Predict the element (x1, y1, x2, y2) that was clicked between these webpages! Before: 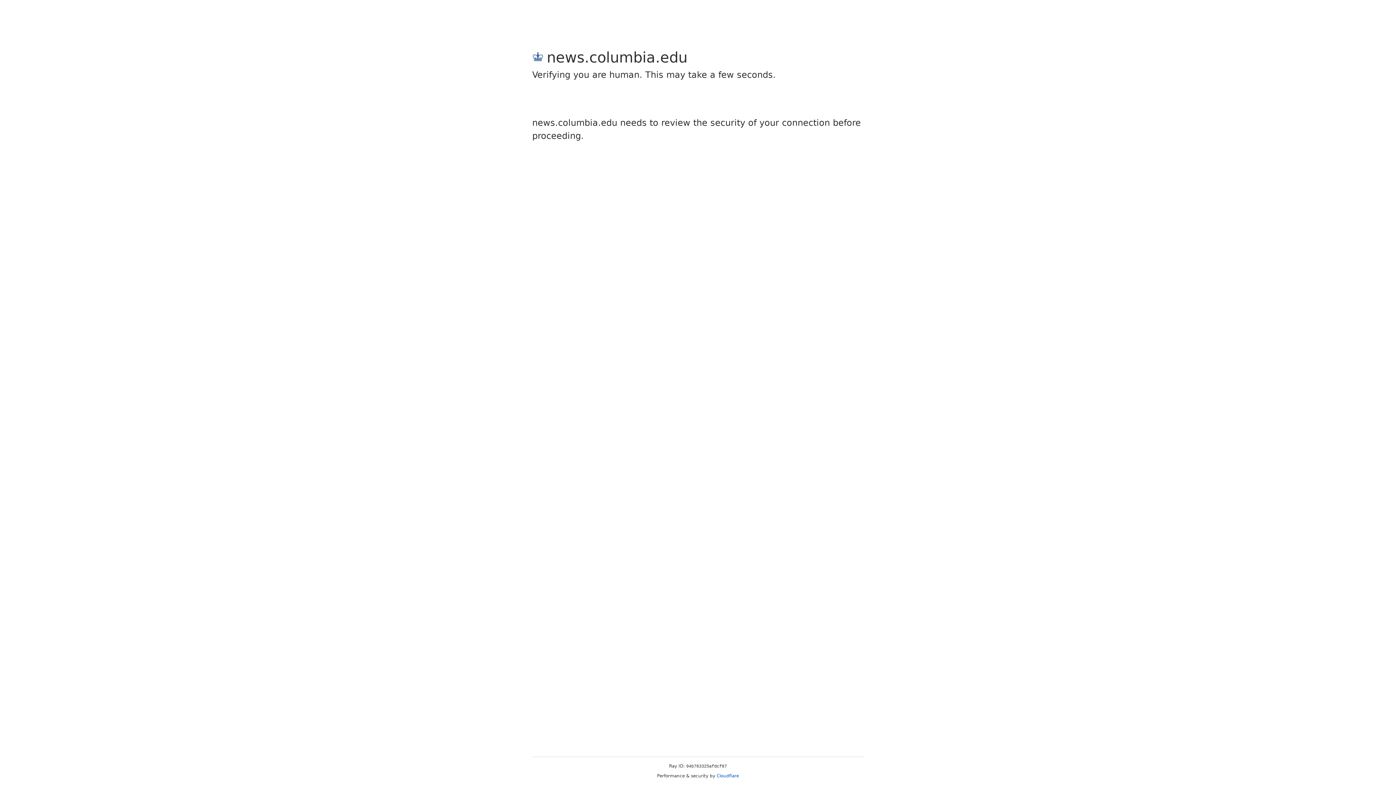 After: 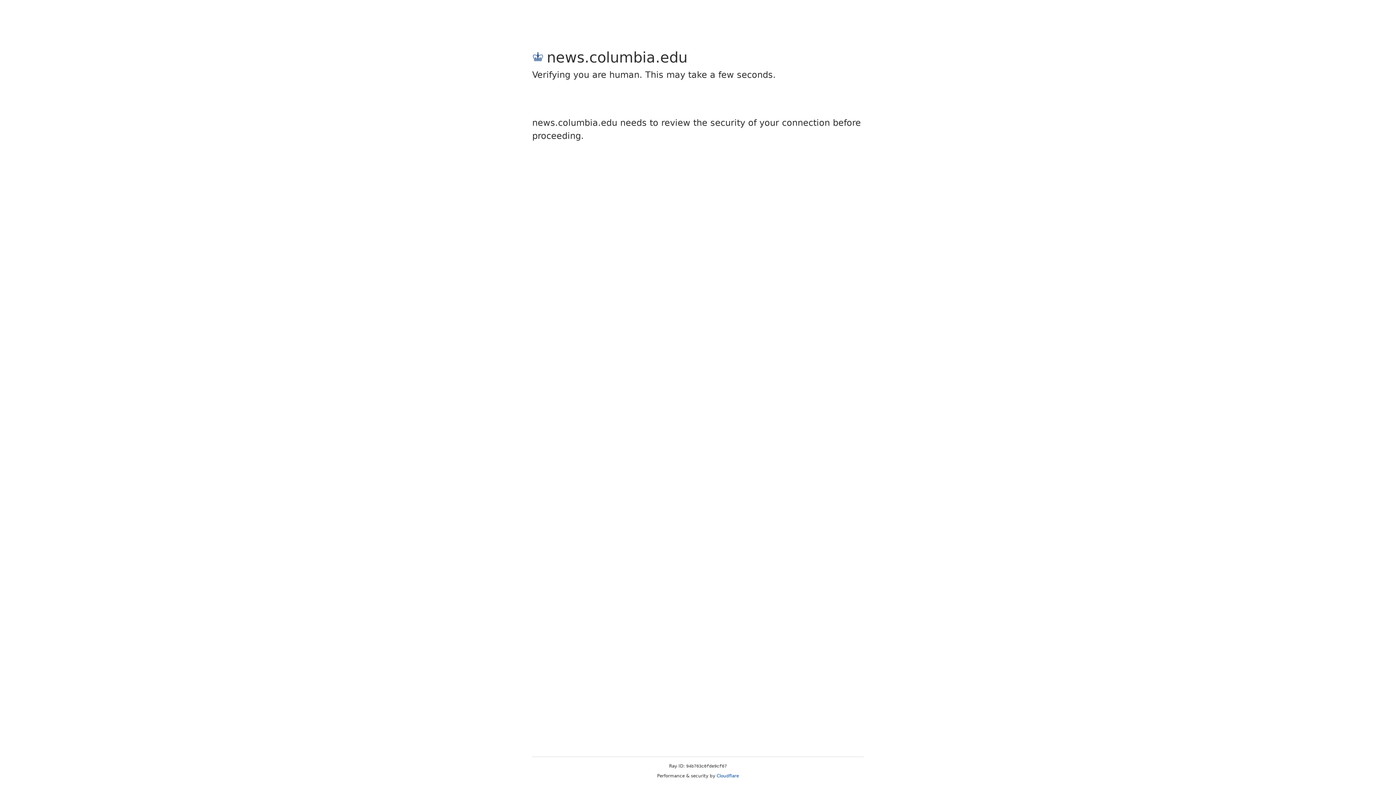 Action: label: Cloudflare bbox: (716, 773, 739, 778)